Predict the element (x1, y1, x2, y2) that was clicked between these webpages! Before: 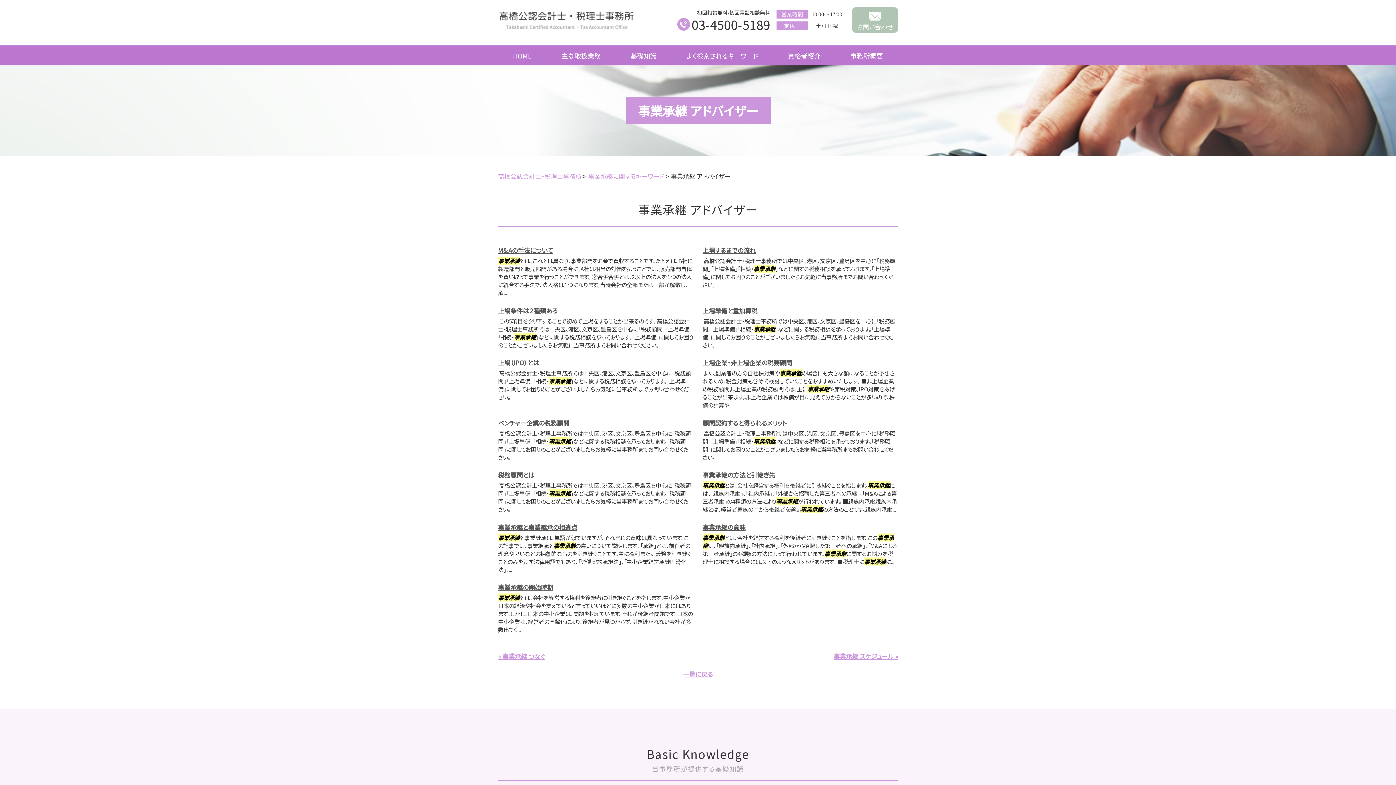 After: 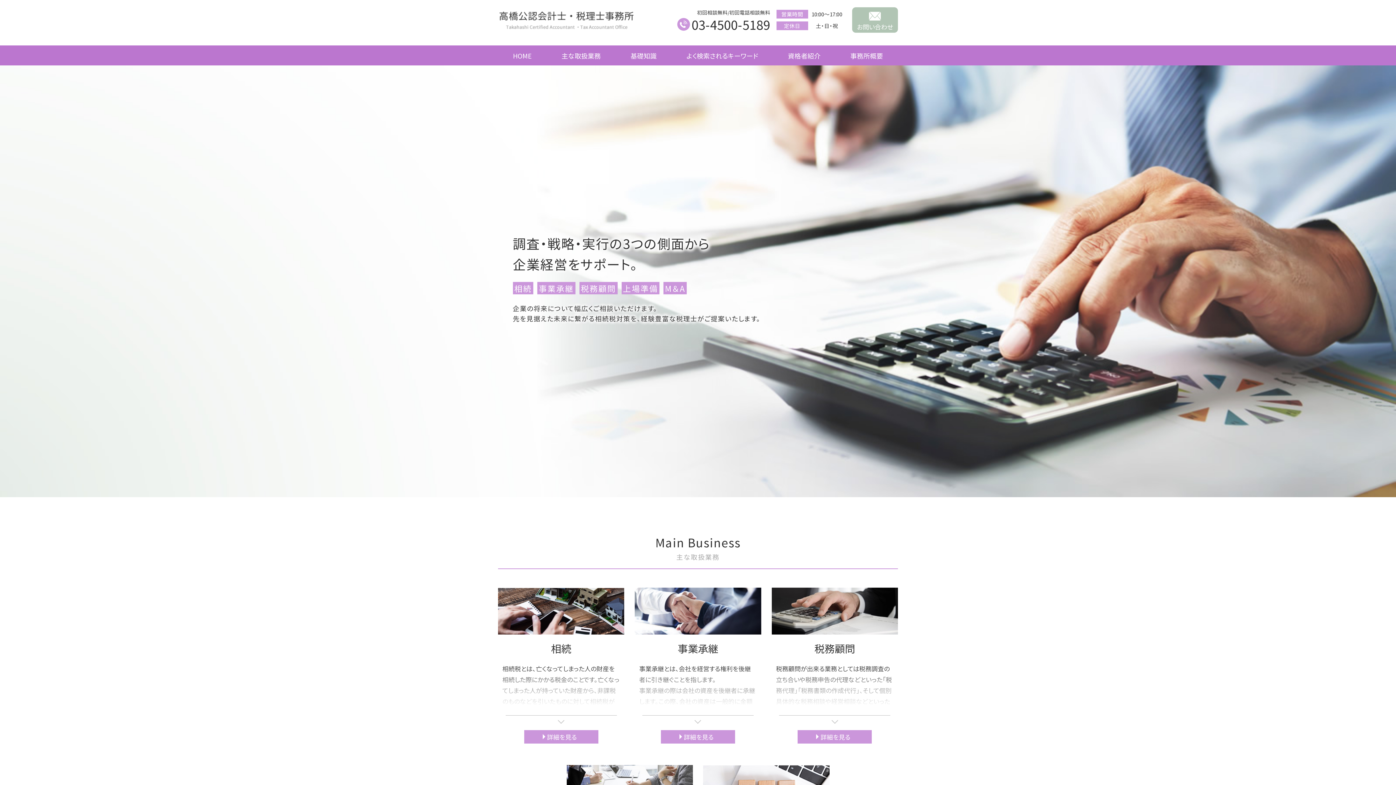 Action: bbox: (498, 9, 635, 30)